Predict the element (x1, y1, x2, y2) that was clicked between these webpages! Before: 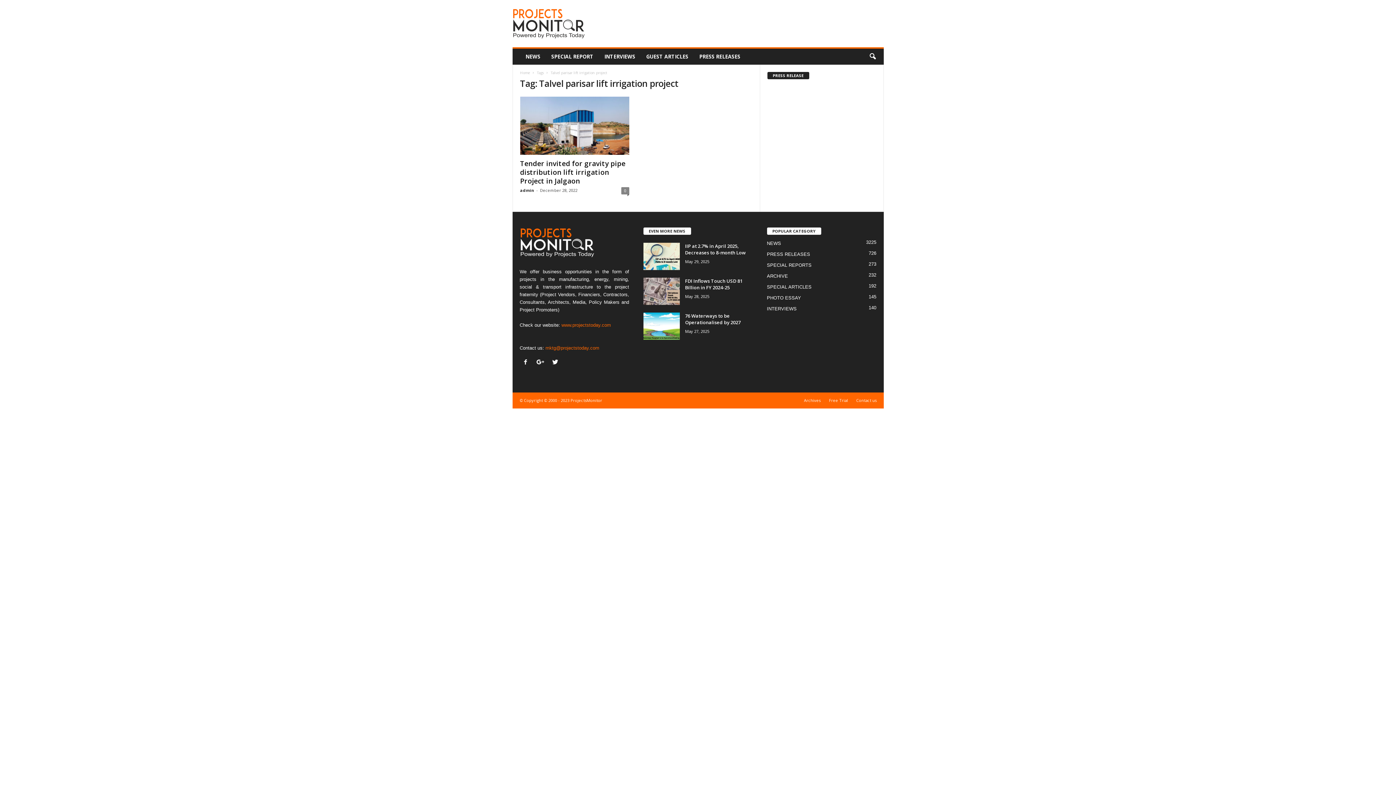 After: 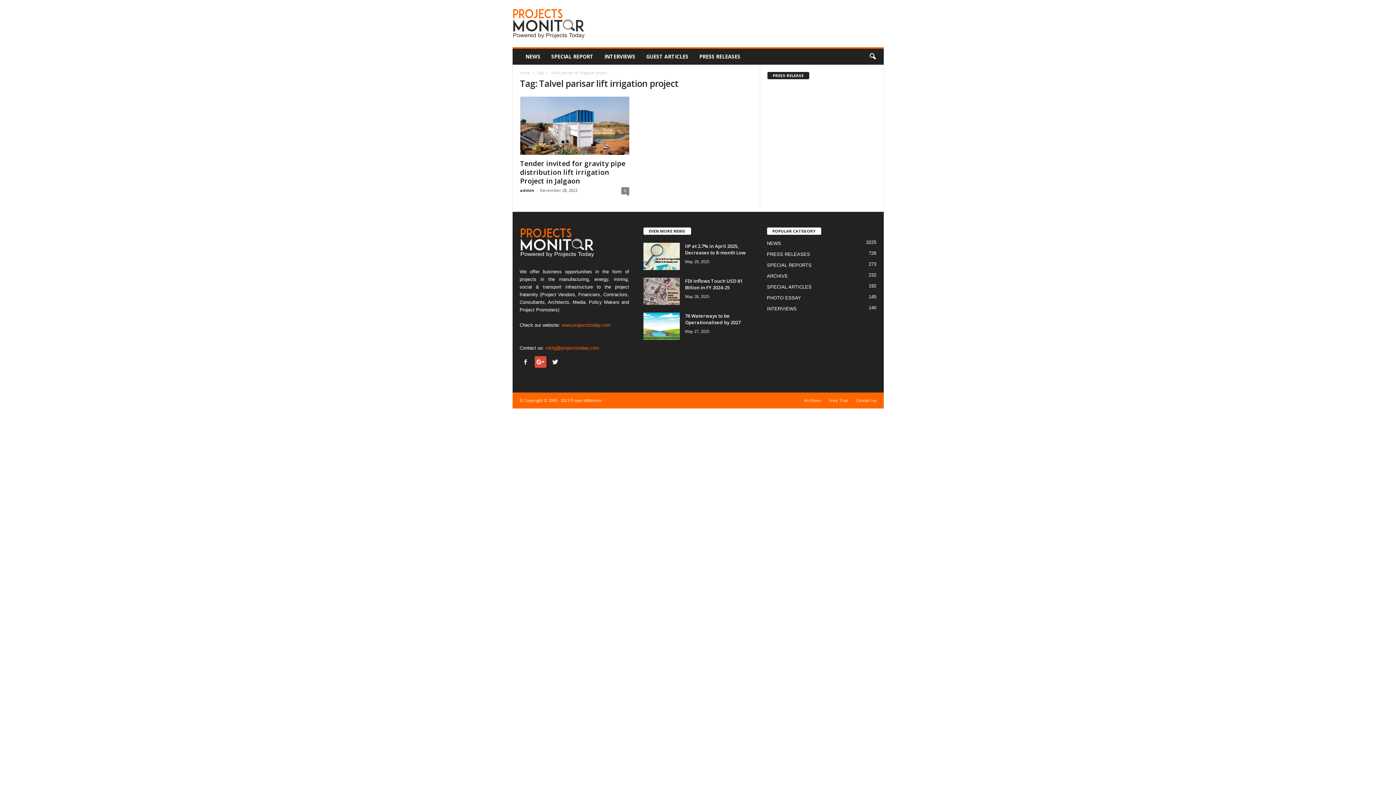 Action: label:   bbox: (534, 360, 549, 365)